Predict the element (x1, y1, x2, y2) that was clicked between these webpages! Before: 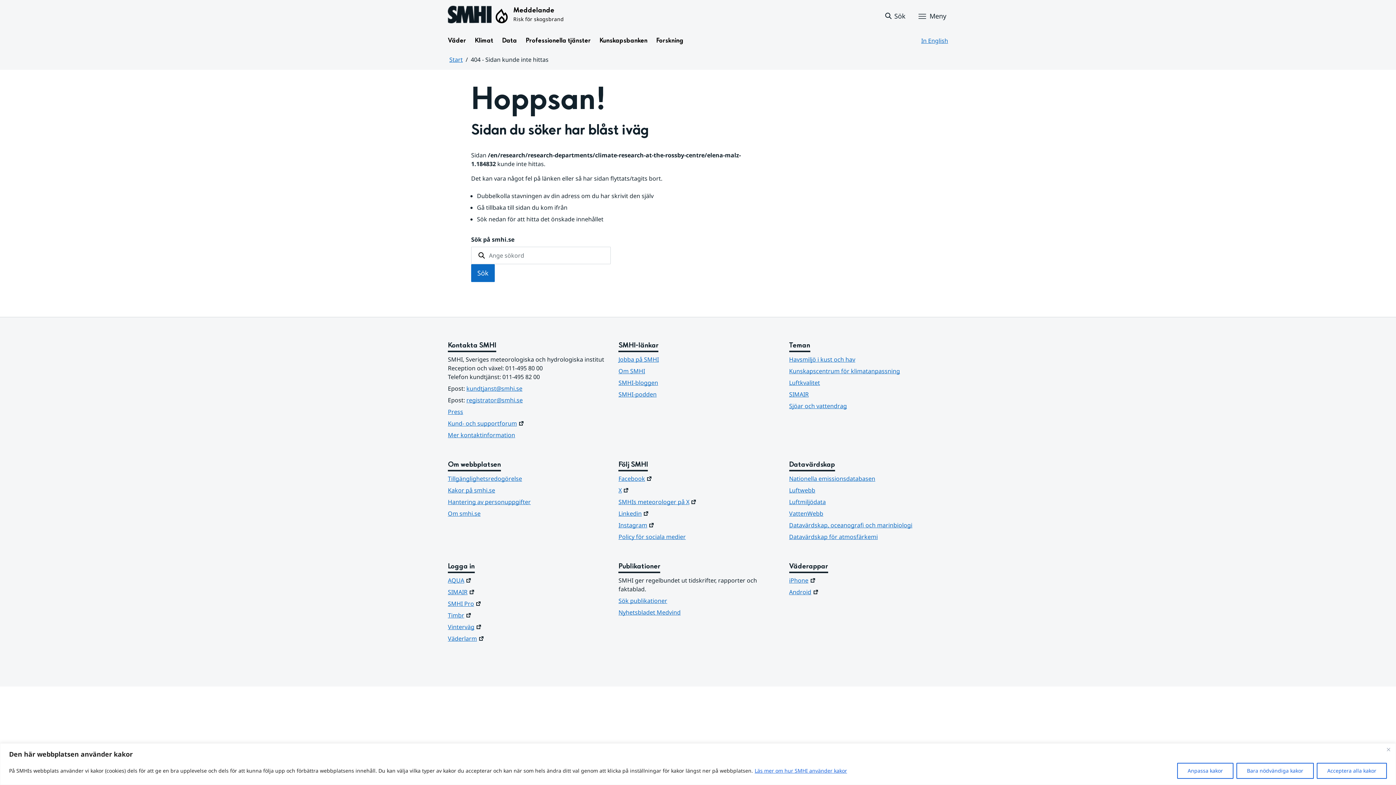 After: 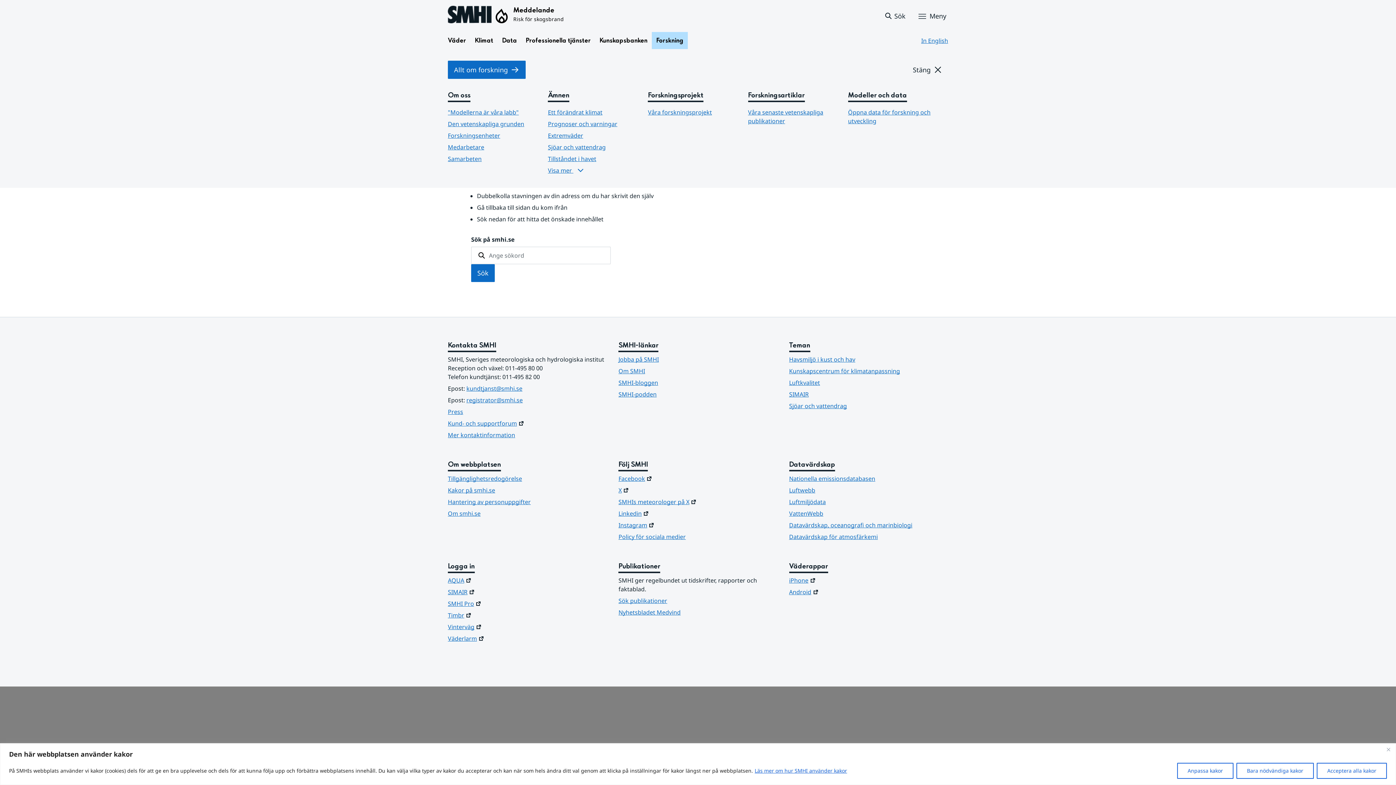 Action: label: Öppna menystruktur för  Forskning bbox: (652, 32, 688, 49)